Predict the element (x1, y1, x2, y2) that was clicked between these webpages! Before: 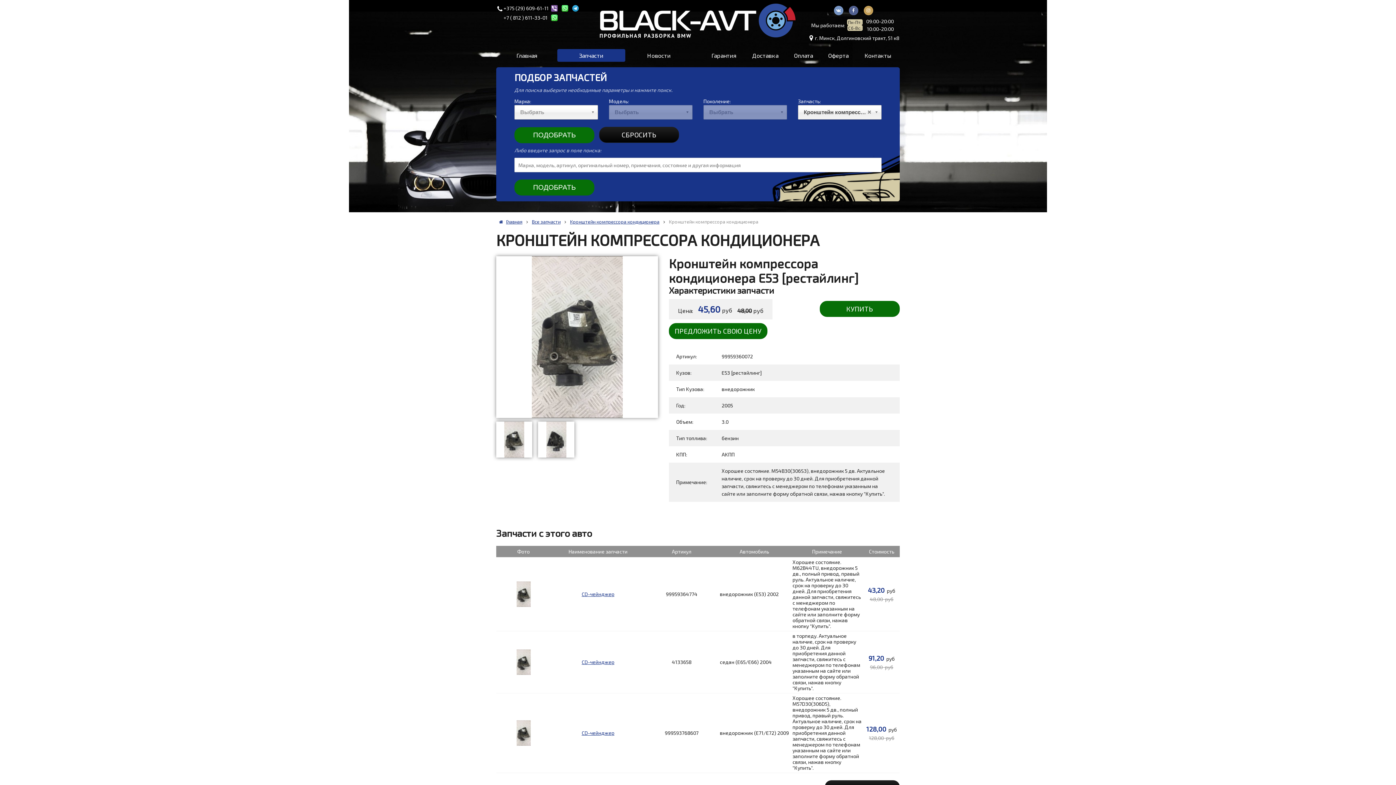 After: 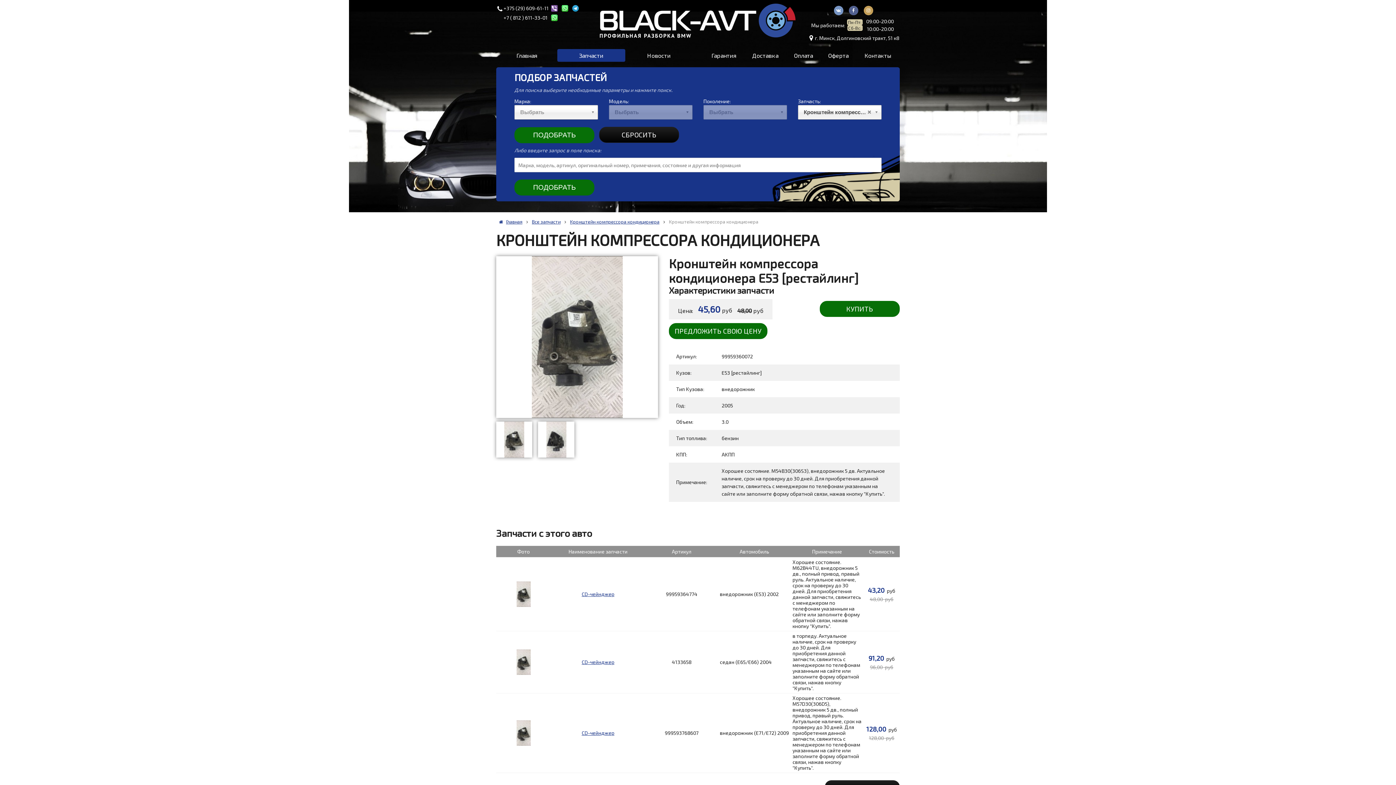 Action: bbox: (496, 421, 532, 457)